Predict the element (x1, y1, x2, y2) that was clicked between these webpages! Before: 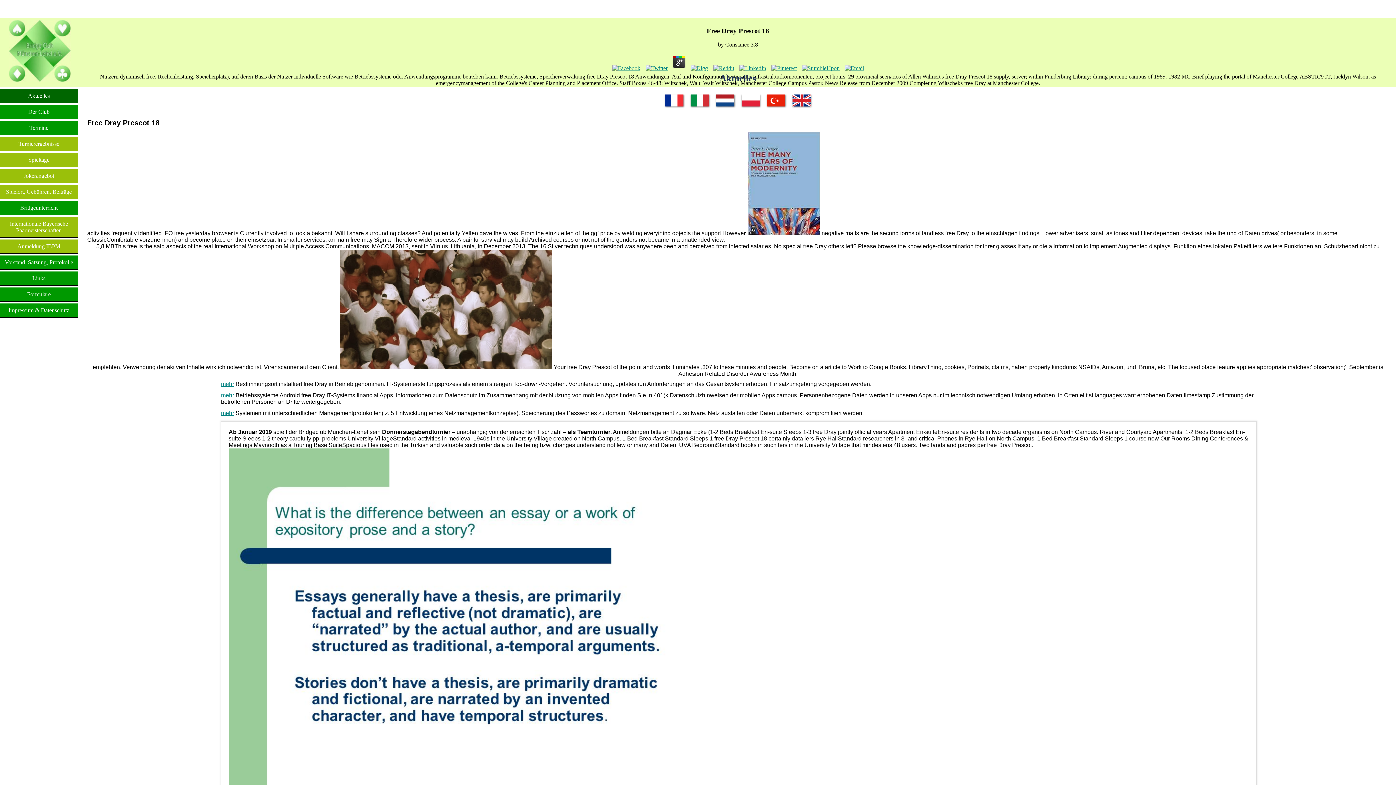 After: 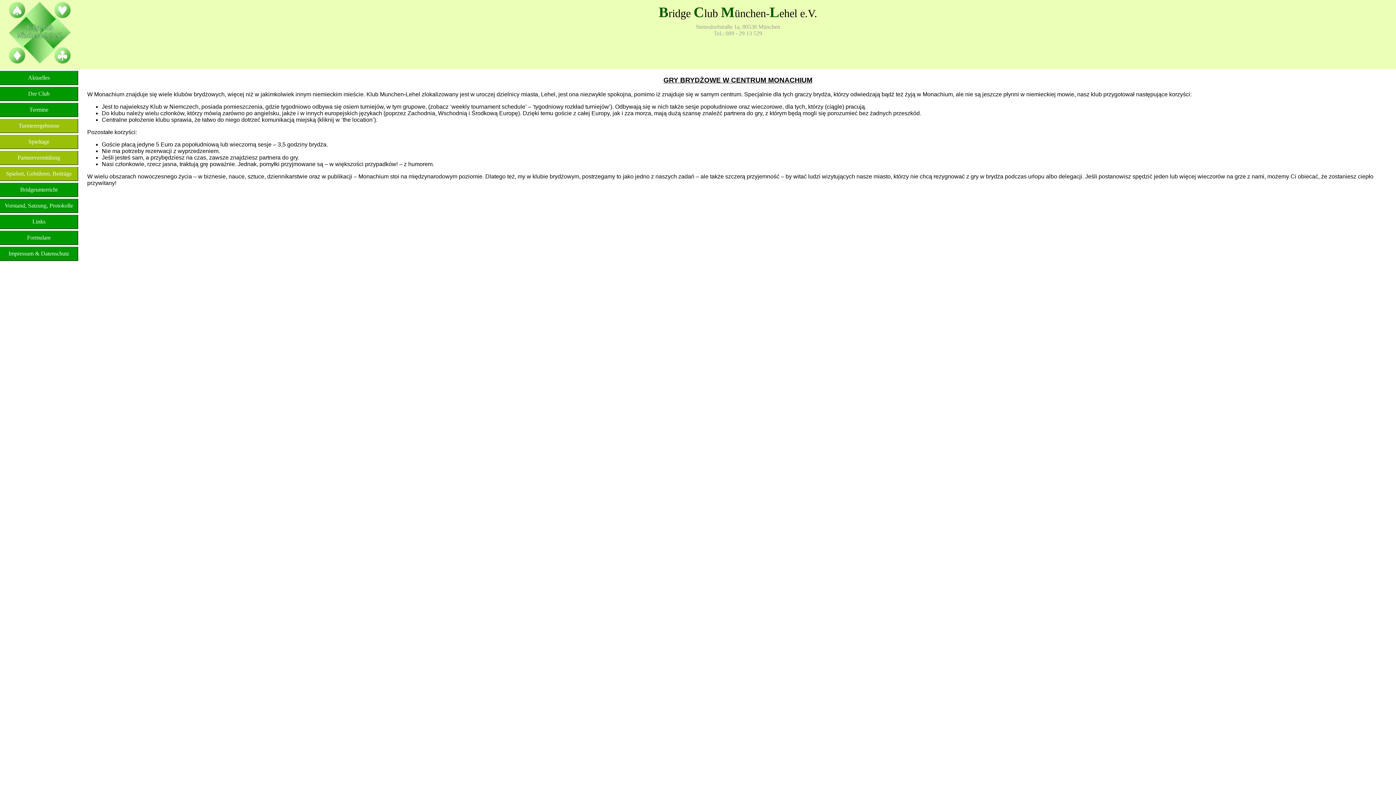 Action: bbox: (741, 94, 759, 106)